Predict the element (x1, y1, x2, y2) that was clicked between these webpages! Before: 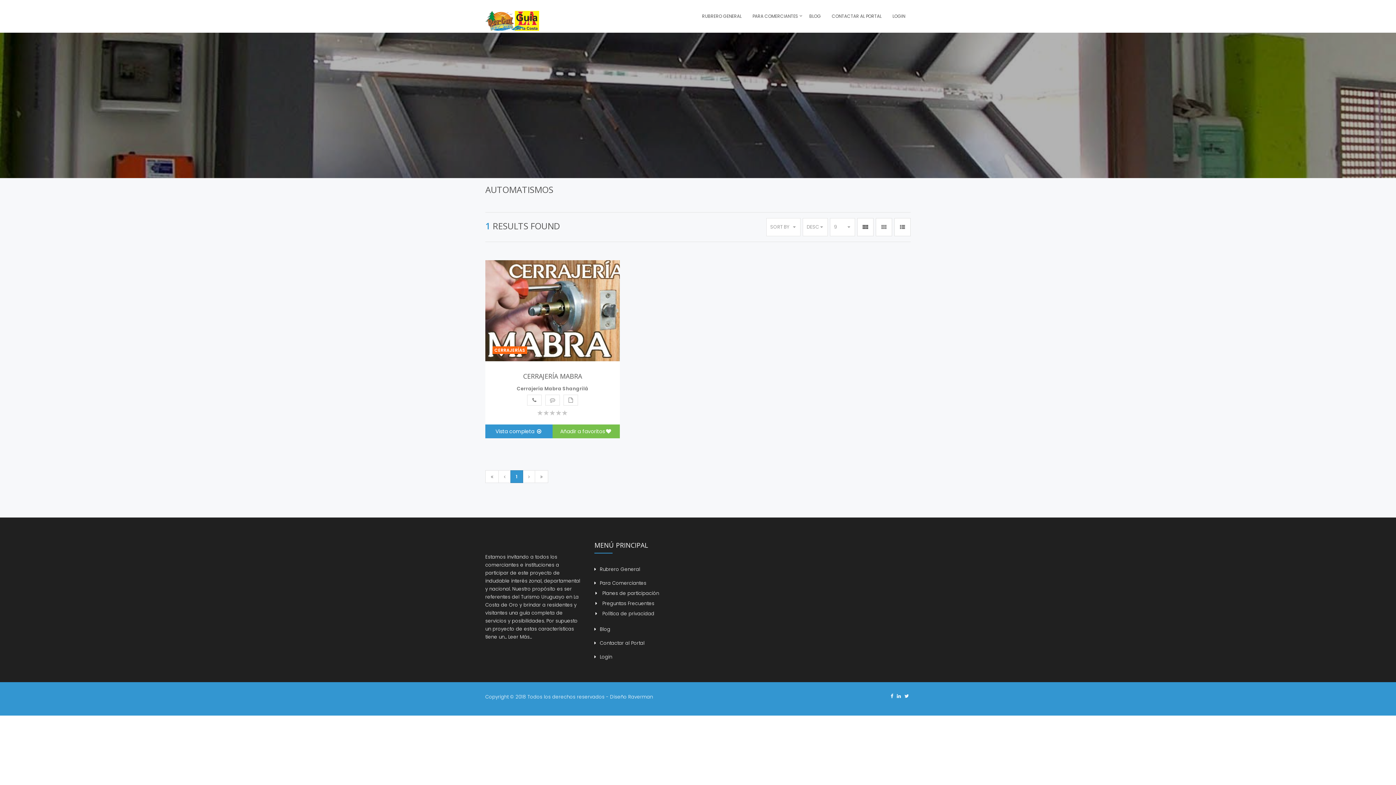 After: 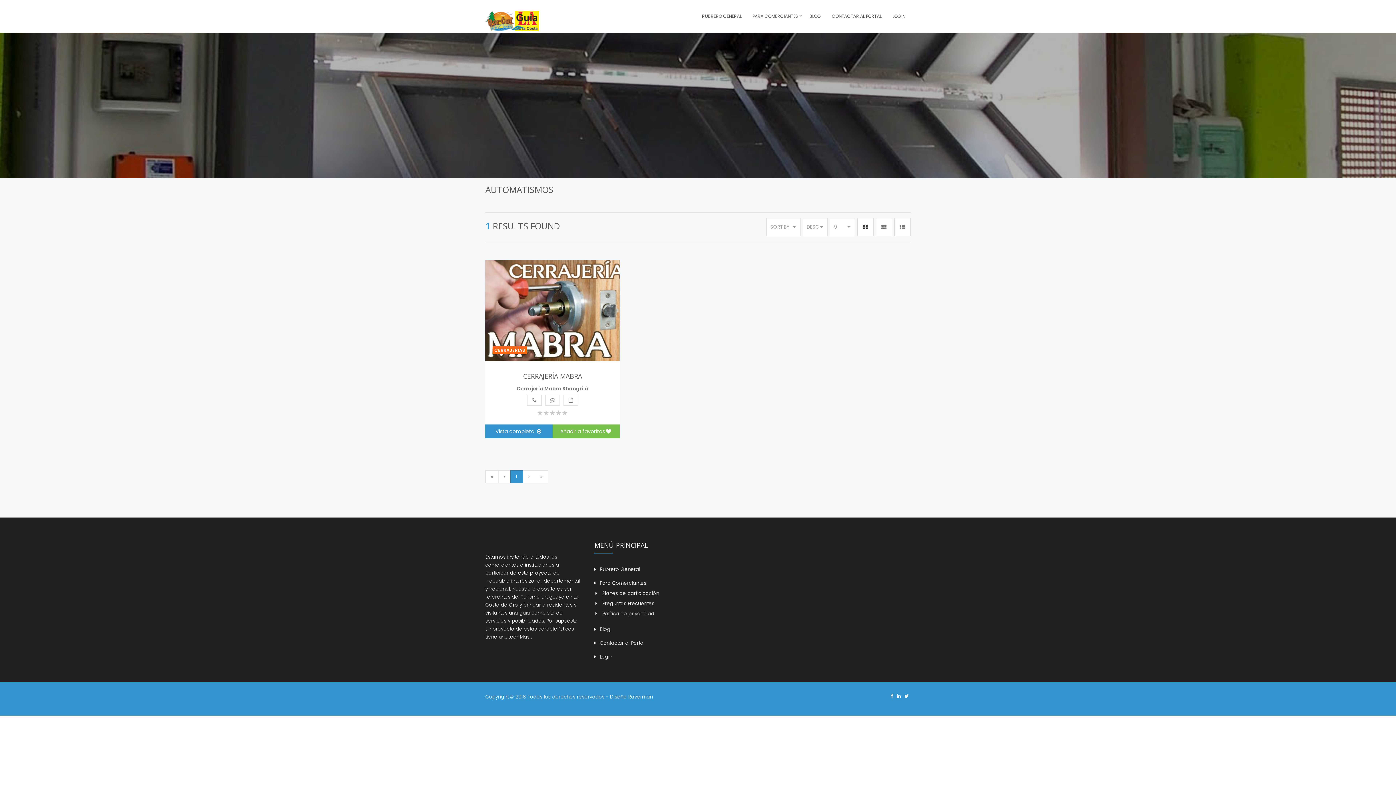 Action: bbox: (510, 470, 523, 483) label: 1